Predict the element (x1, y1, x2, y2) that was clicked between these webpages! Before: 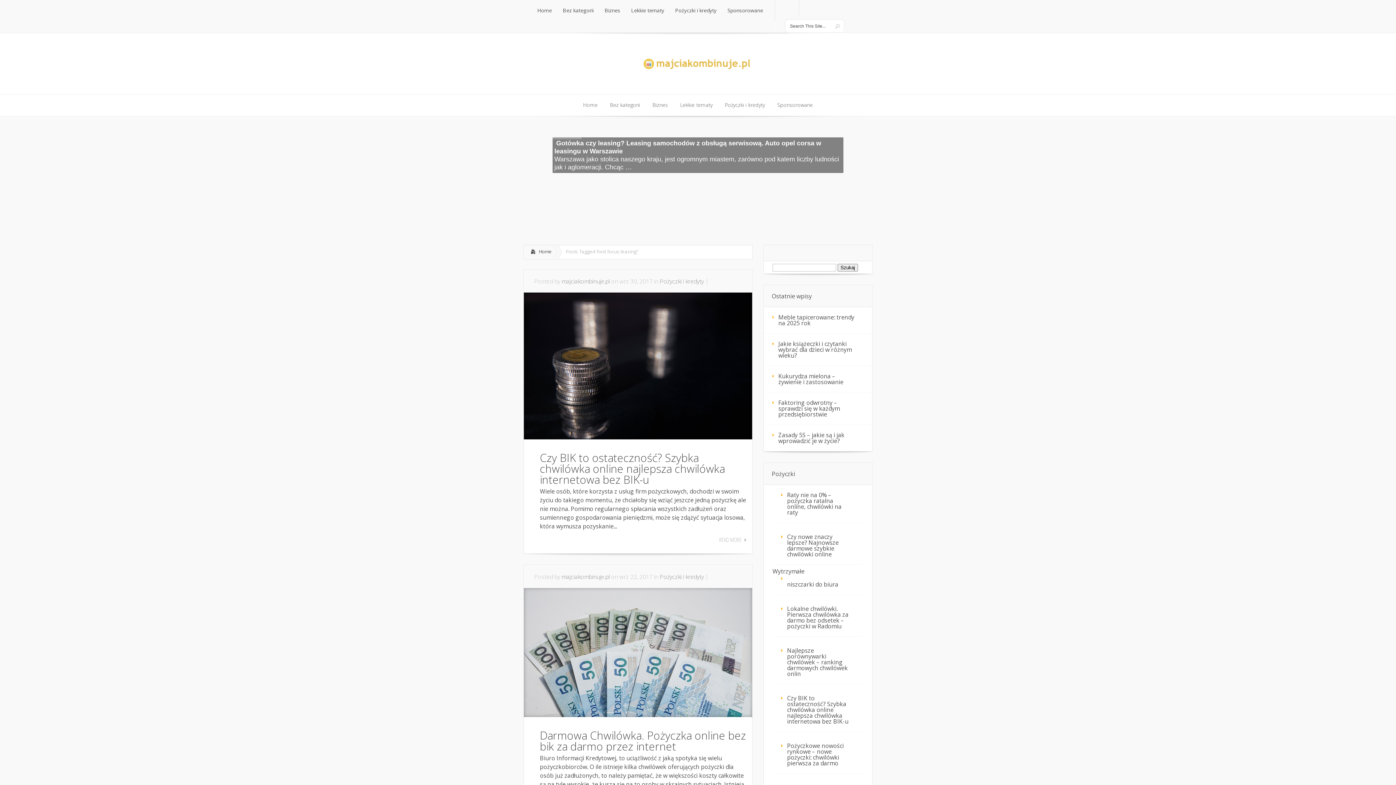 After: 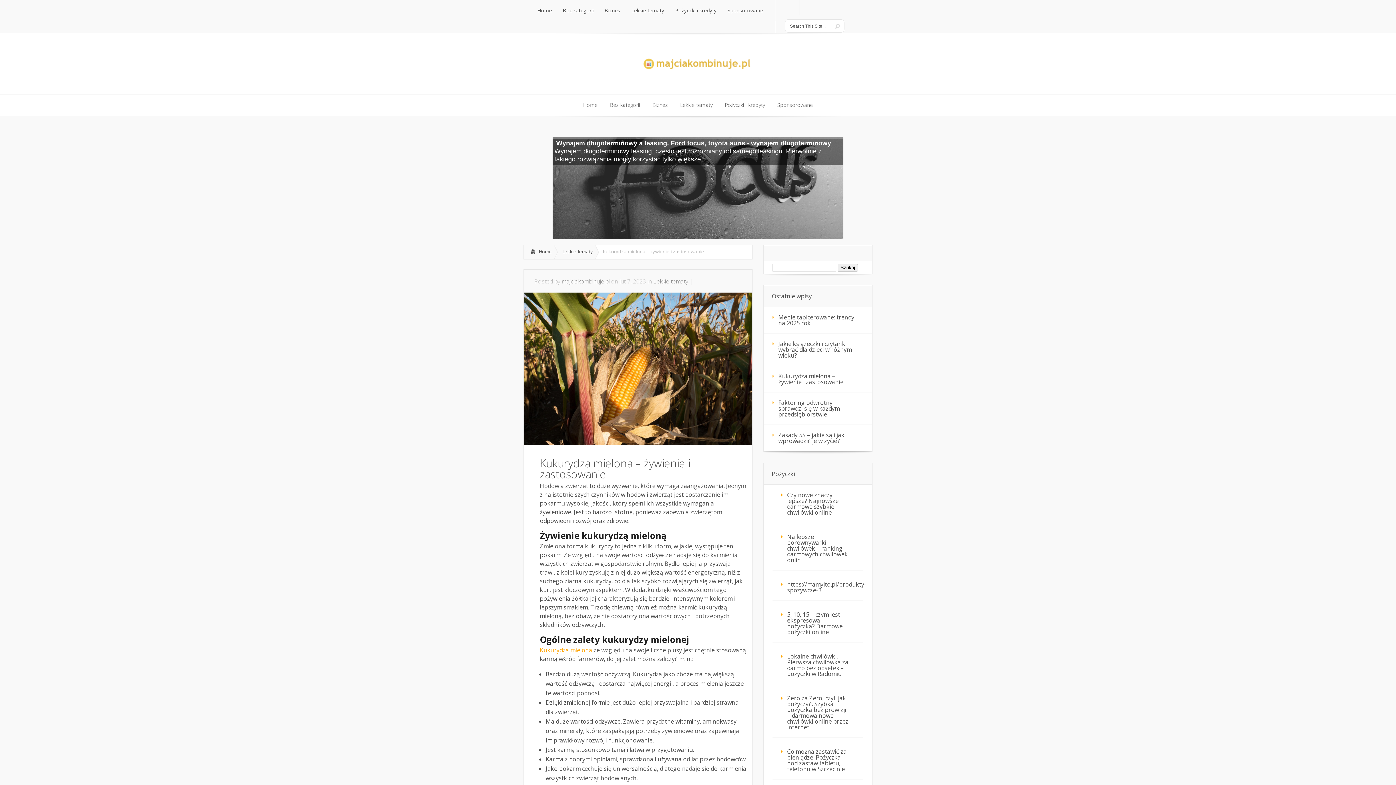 Action: label: Kukurydza mielona – żywienie i zastosowanie bbox: (764, 366, 872, 392)